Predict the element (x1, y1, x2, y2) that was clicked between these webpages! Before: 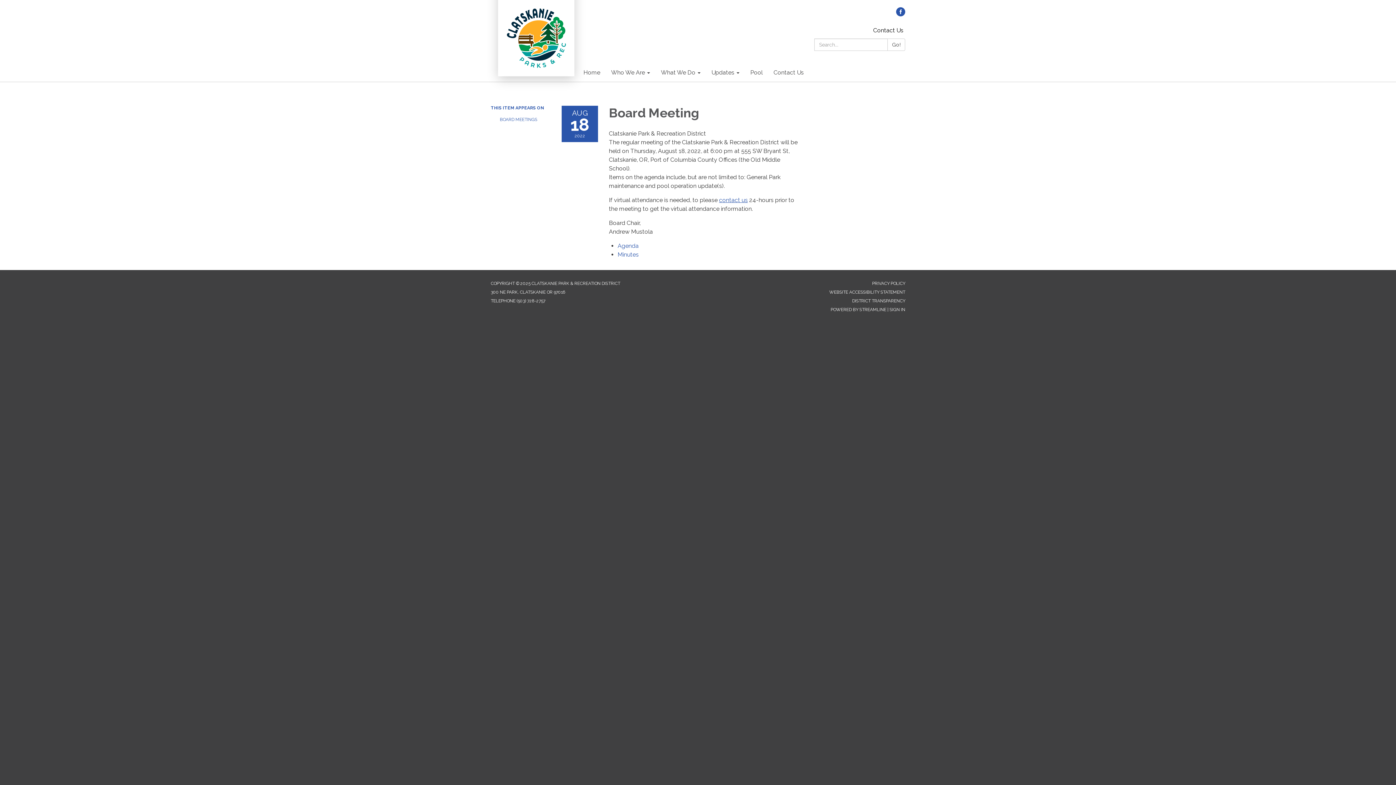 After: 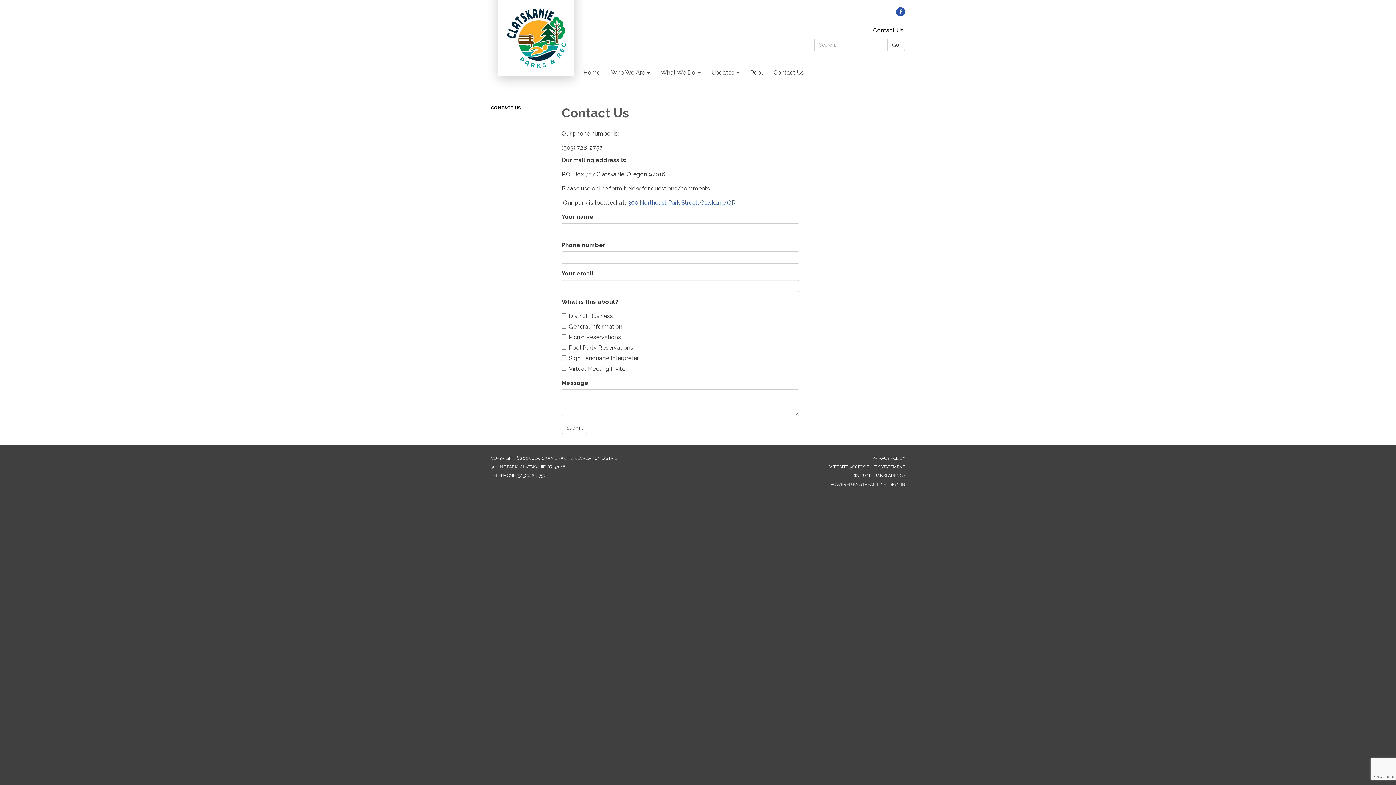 Action: bbox: (768, 63, 809, 81) label: Contact Us